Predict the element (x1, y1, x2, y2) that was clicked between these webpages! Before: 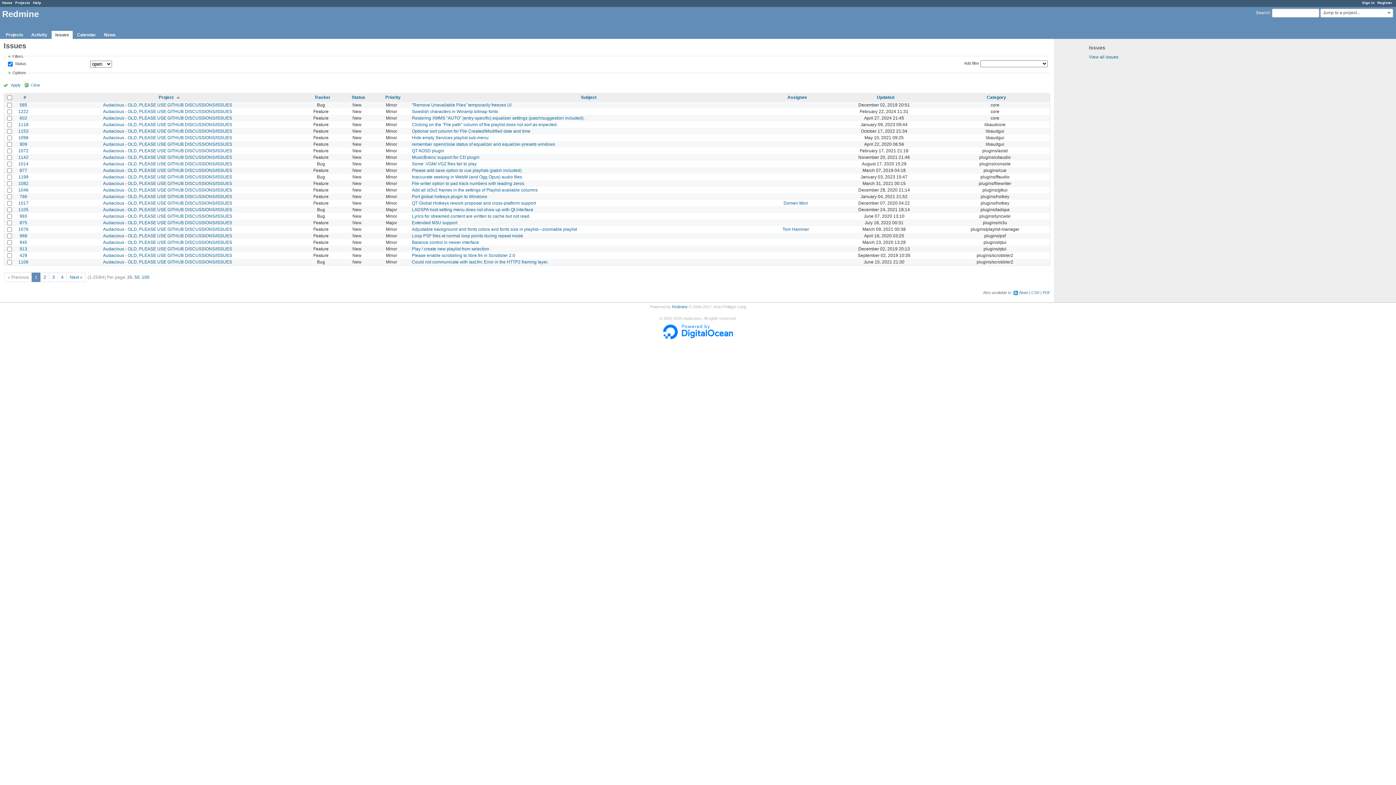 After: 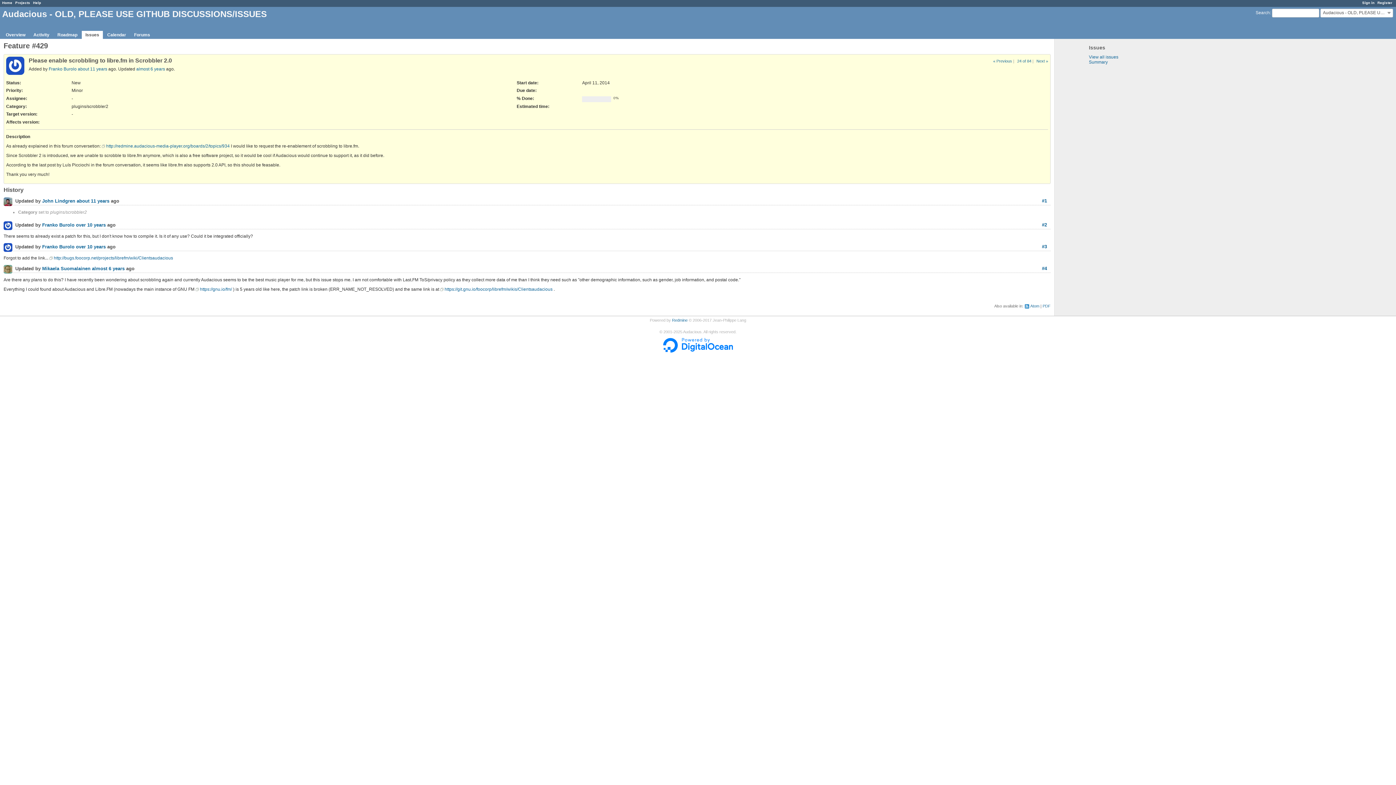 Action: label: Please enable scrobbling to libre.fm in Scrobbler 2.0 bbox: (412, 253, 515, 258)